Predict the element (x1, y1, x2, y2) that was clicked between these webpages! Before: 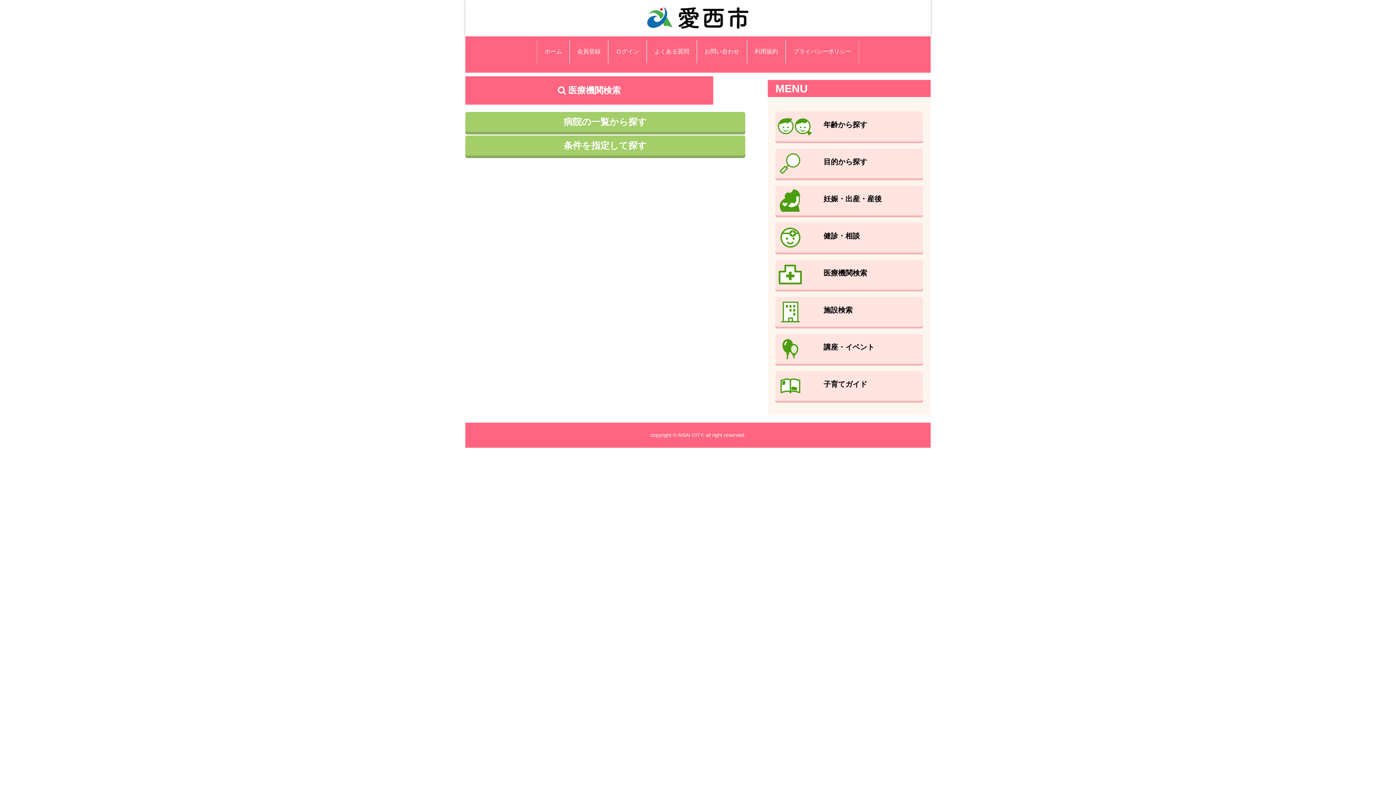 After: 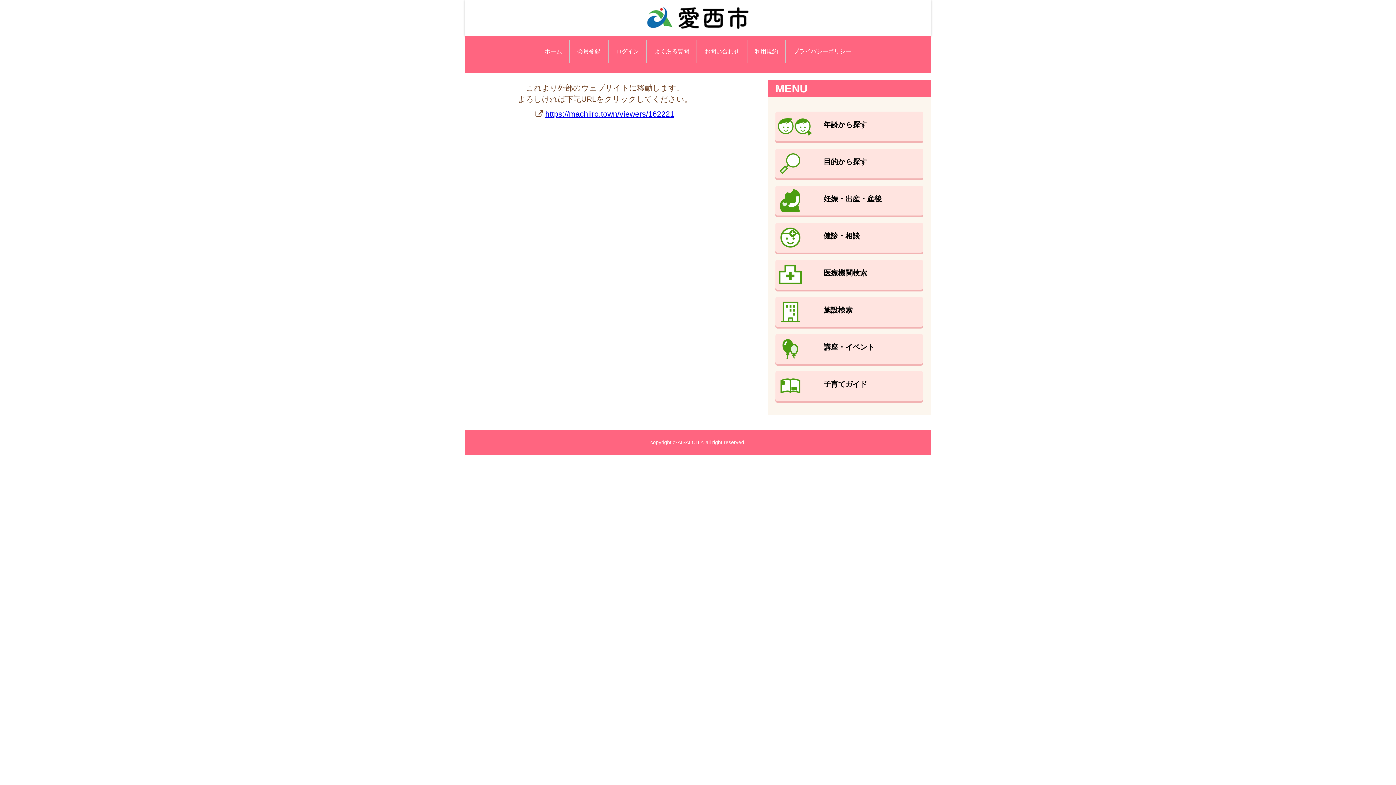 Action: bbox: (775, 371, 923, 401) label: 子育てガイド